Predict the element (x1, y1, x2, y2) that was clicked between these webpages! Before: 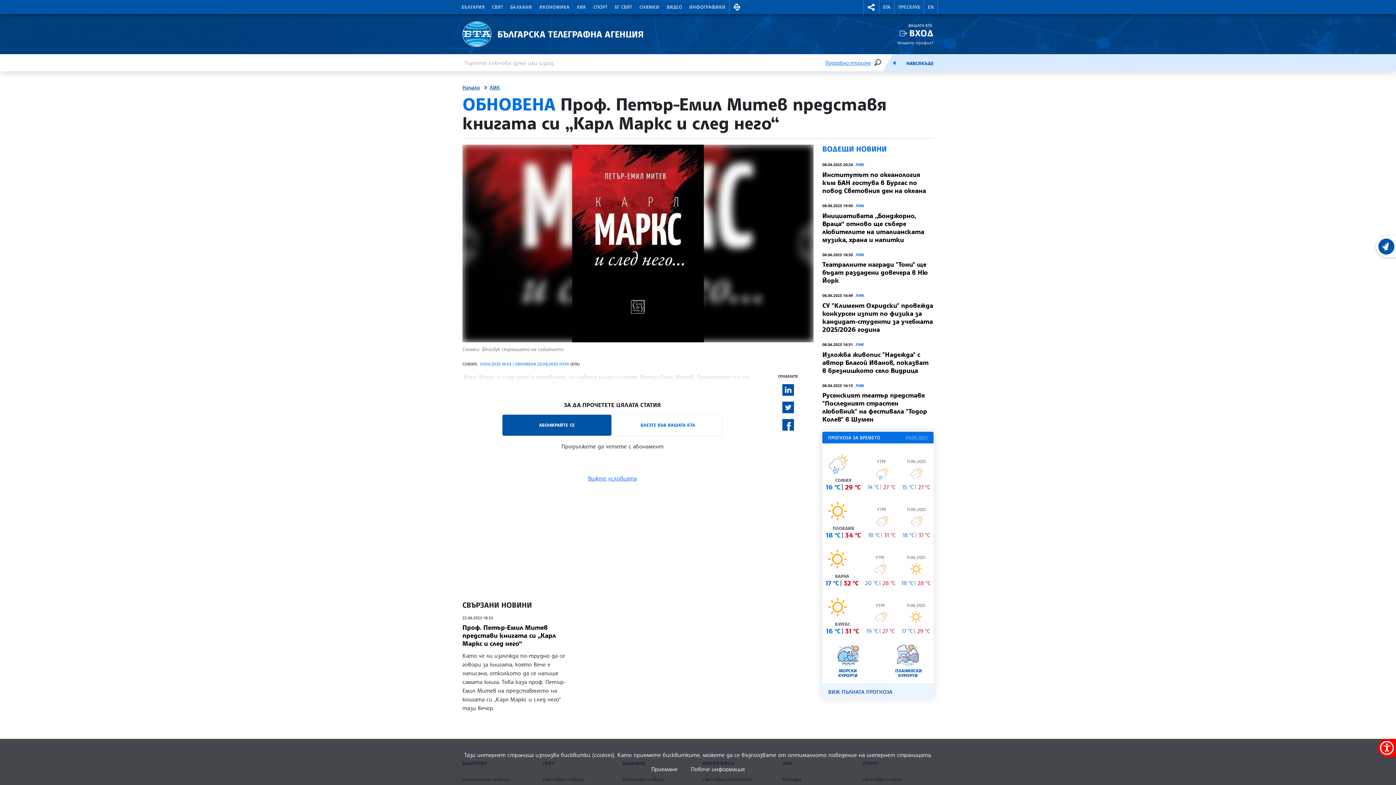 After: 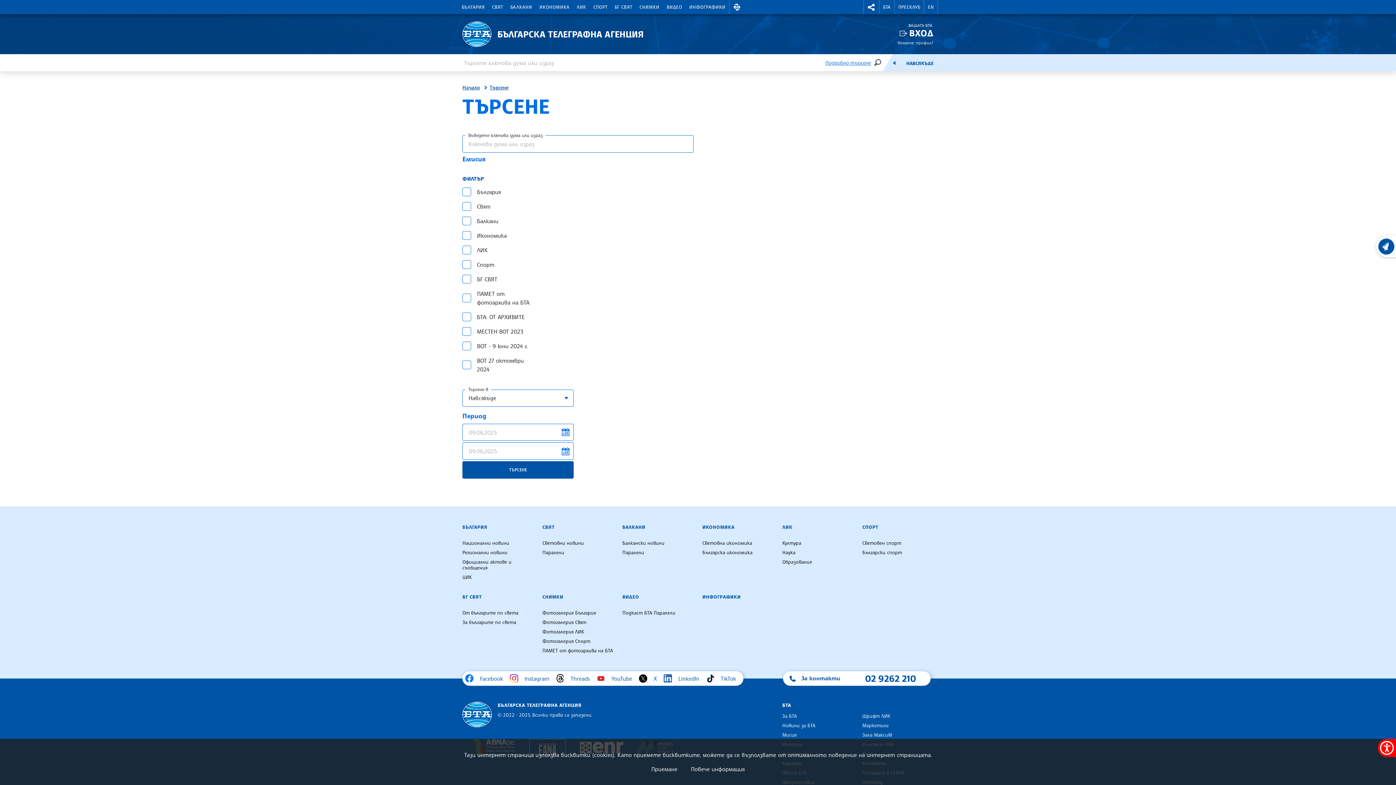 Action: bbox: (825, 58, 871, 66) label: Подробно търсене